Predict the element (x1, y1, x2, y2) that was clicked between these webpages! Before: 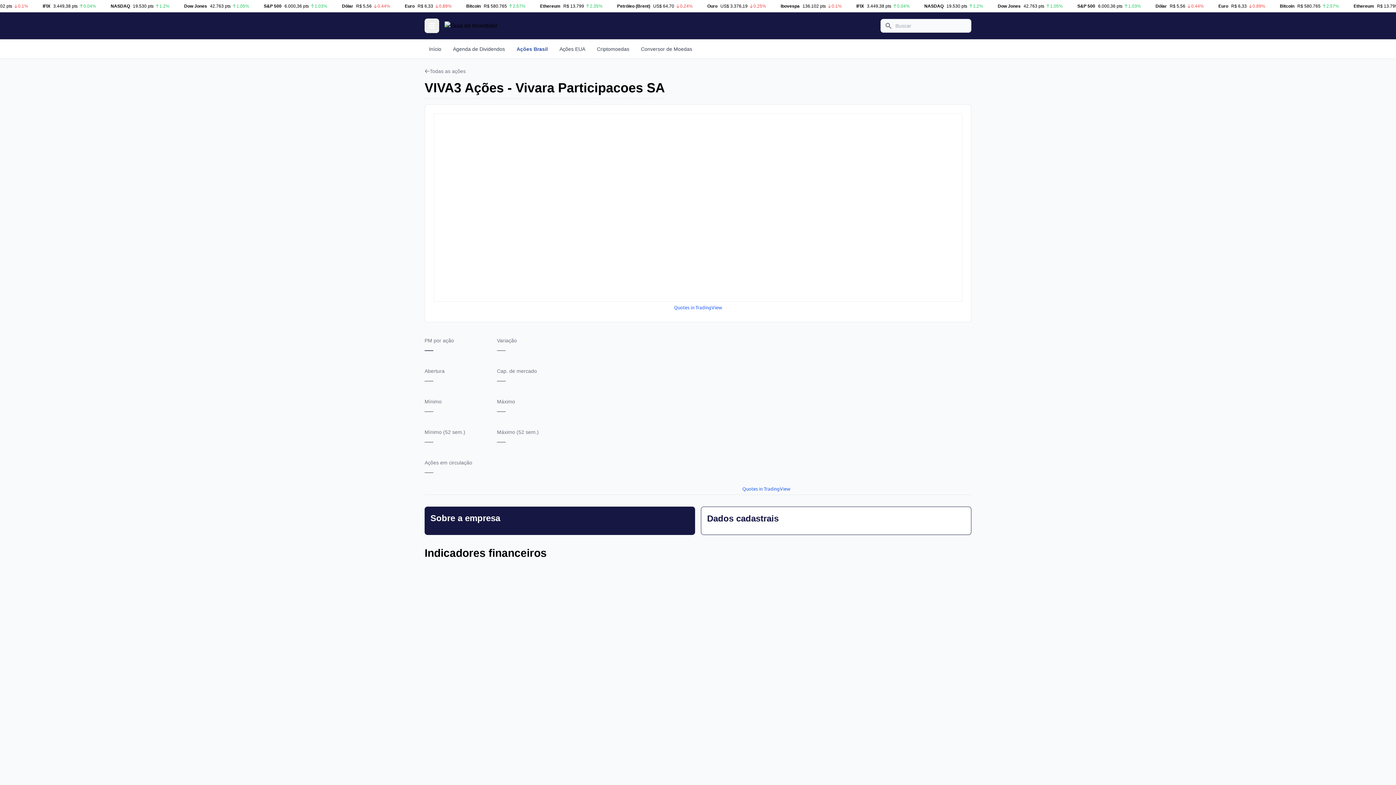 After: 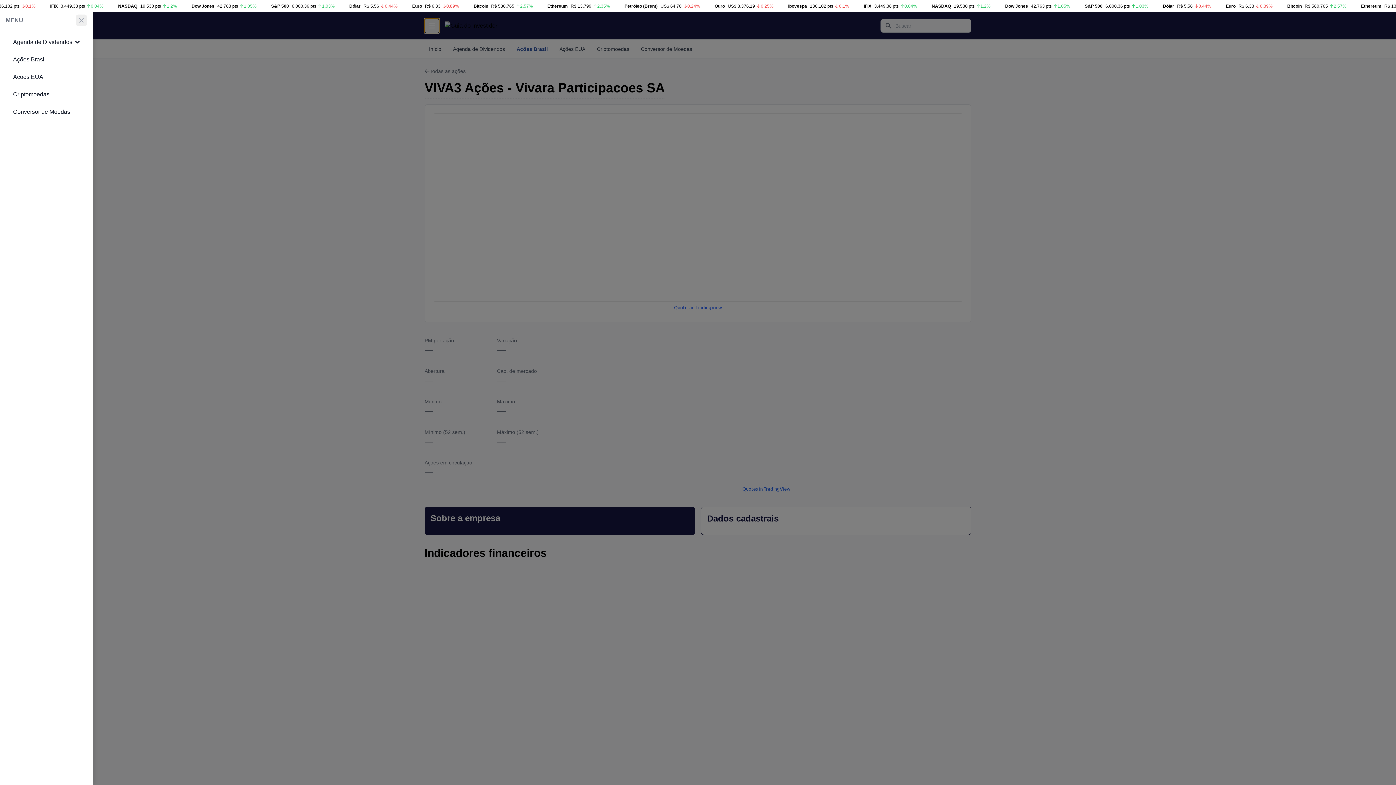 Action: label: Open menu bbox: (424, 18, 439, 33)